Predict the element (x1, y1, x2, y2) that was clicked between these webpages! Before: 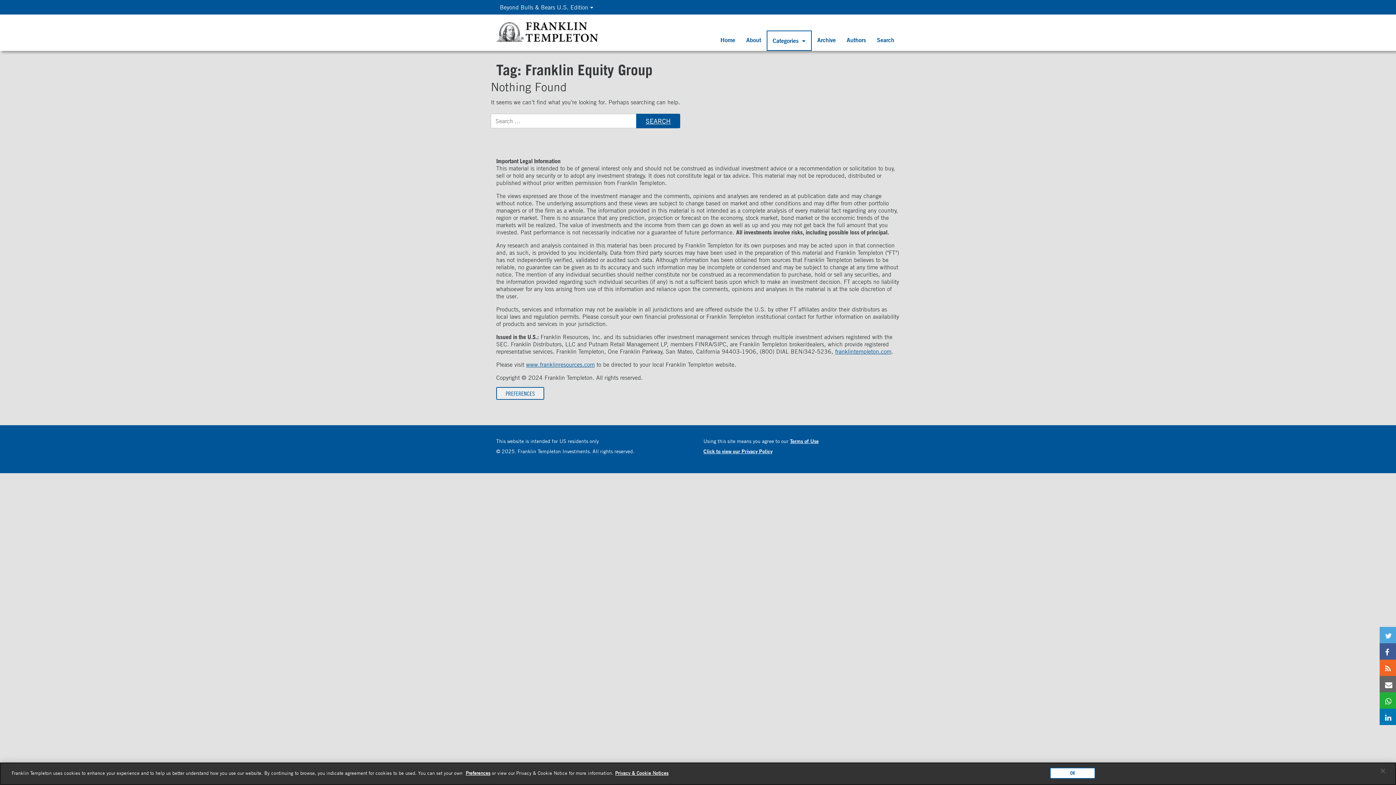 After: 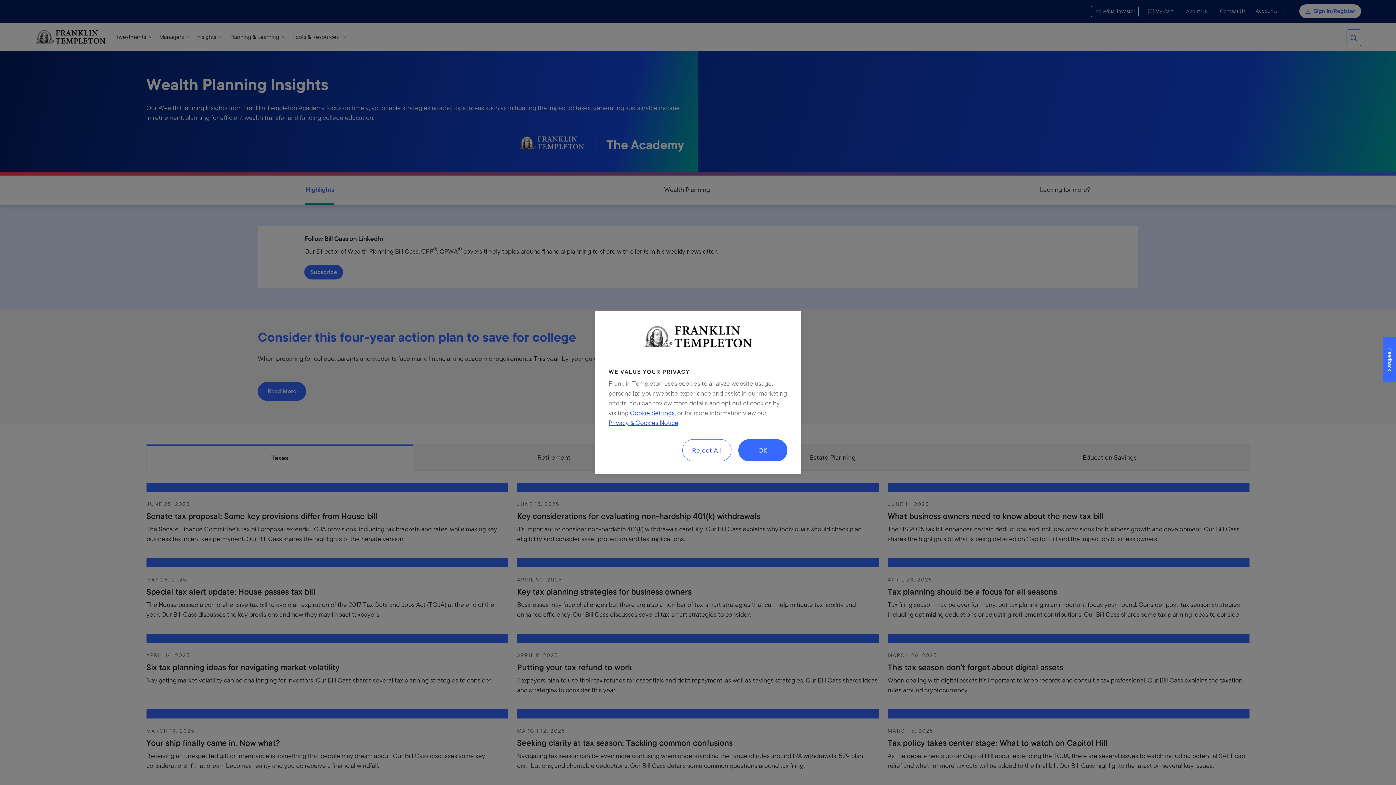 Action: bbox: (496, 26, 598, 35)